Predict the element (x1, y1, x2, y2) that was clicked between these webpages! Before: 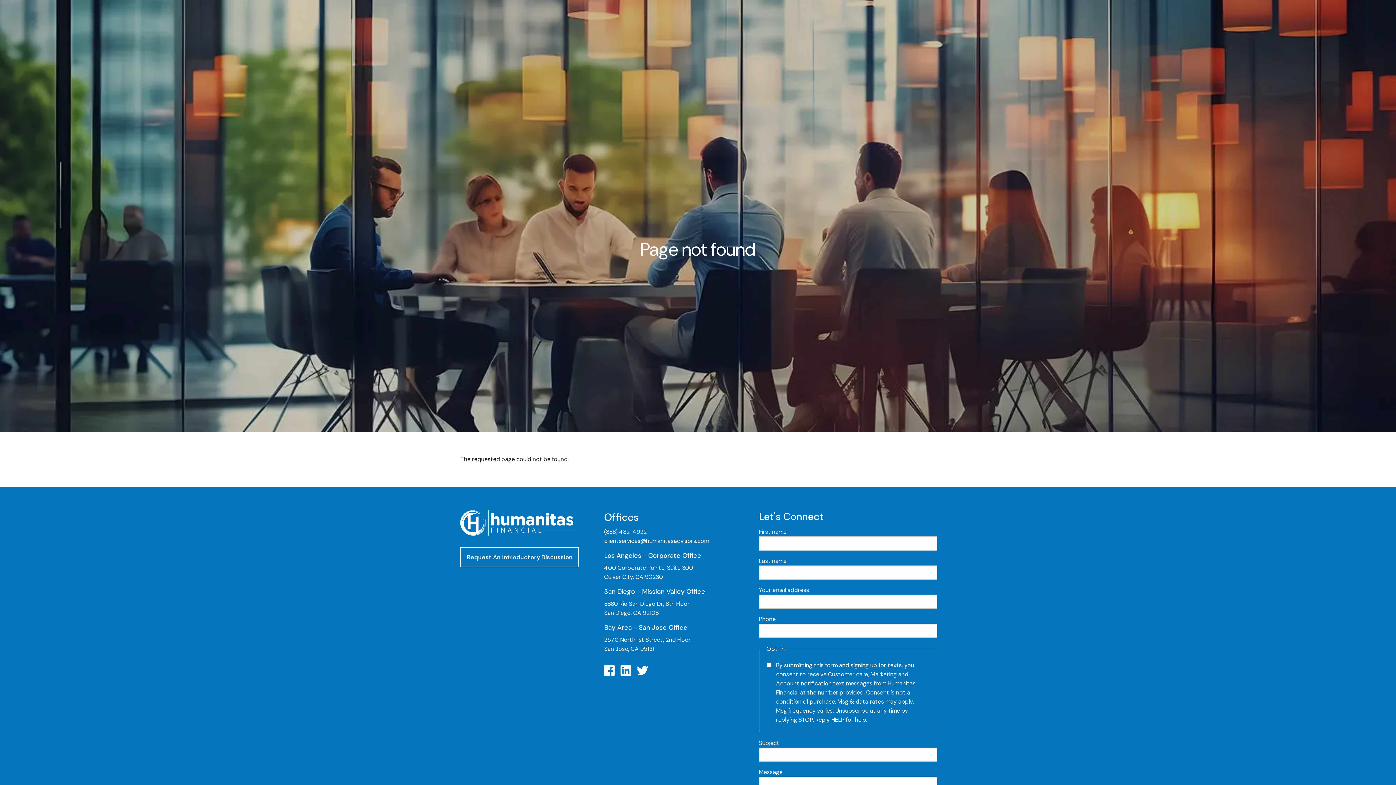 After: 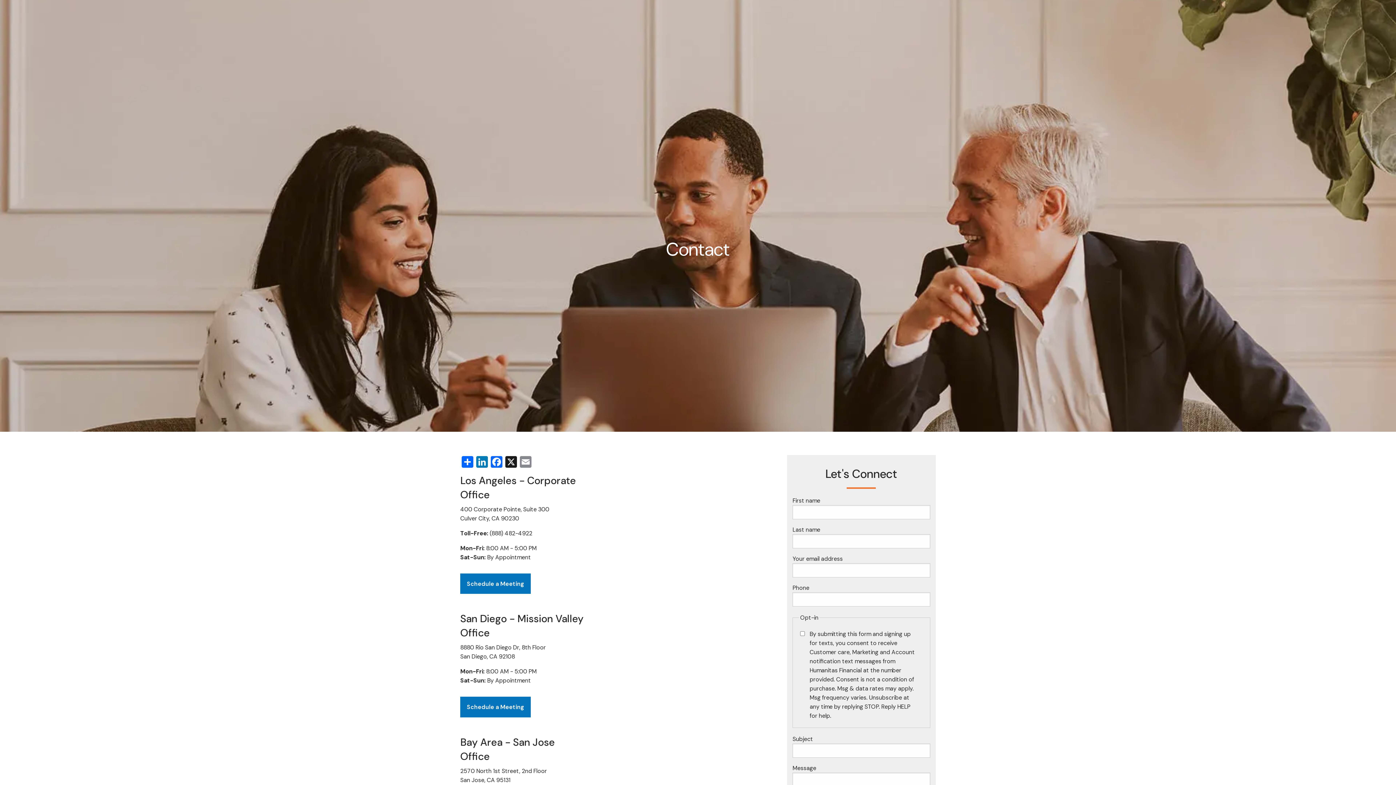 Action: label: Los Angeles - Corporate Office bbox: (604, 551, 701, 560)